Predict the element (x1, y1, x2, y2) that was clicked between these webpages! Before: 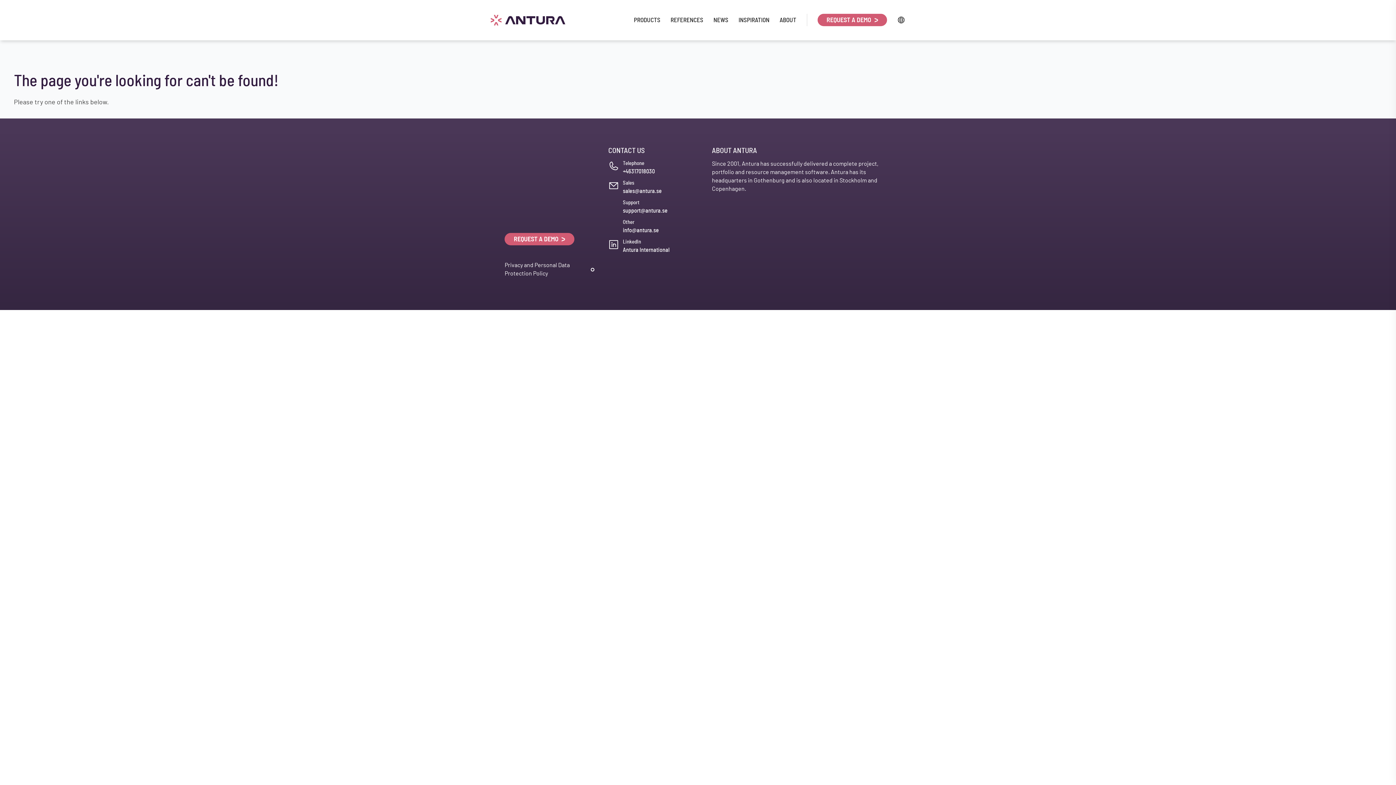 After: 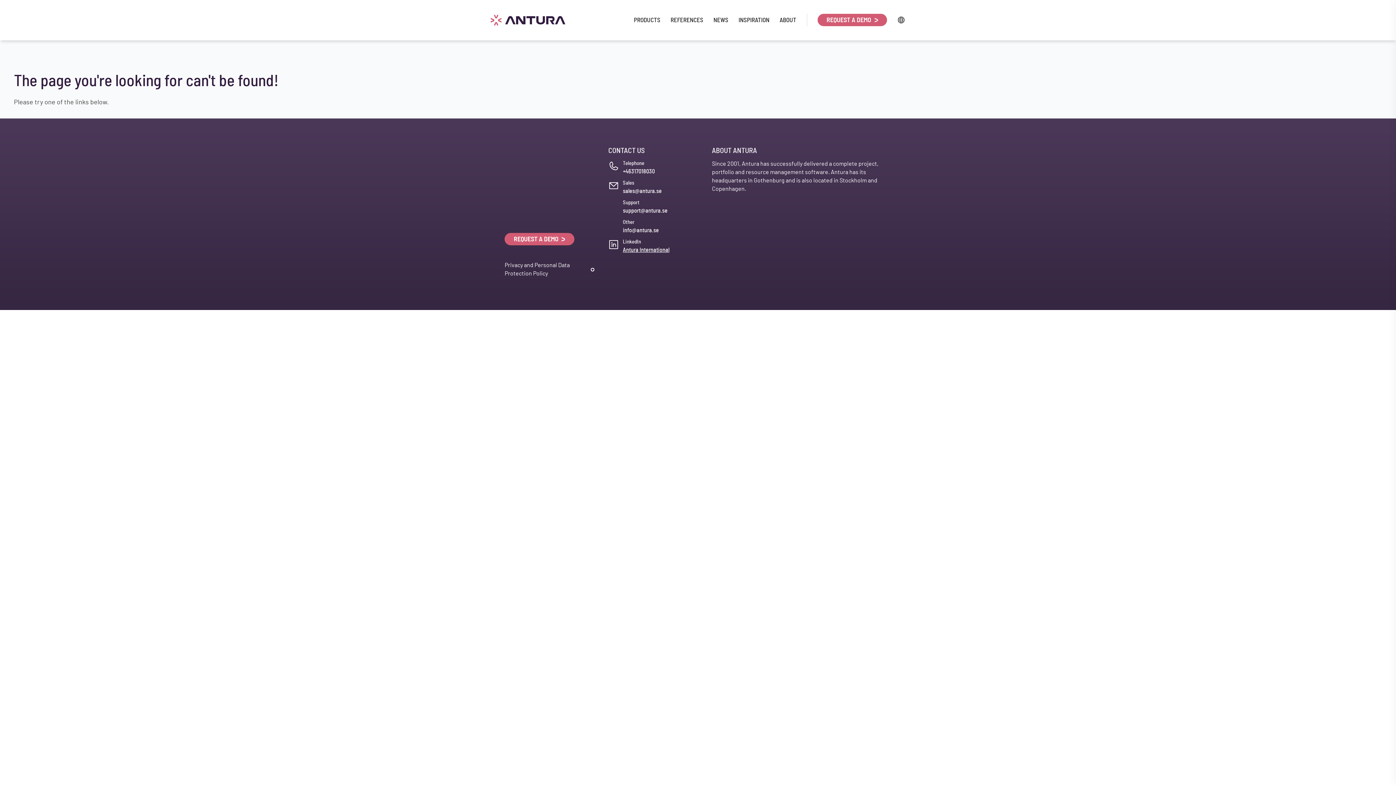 Action: label: LinkedIn
Antura International bbox: (608, 238, 698, 254)